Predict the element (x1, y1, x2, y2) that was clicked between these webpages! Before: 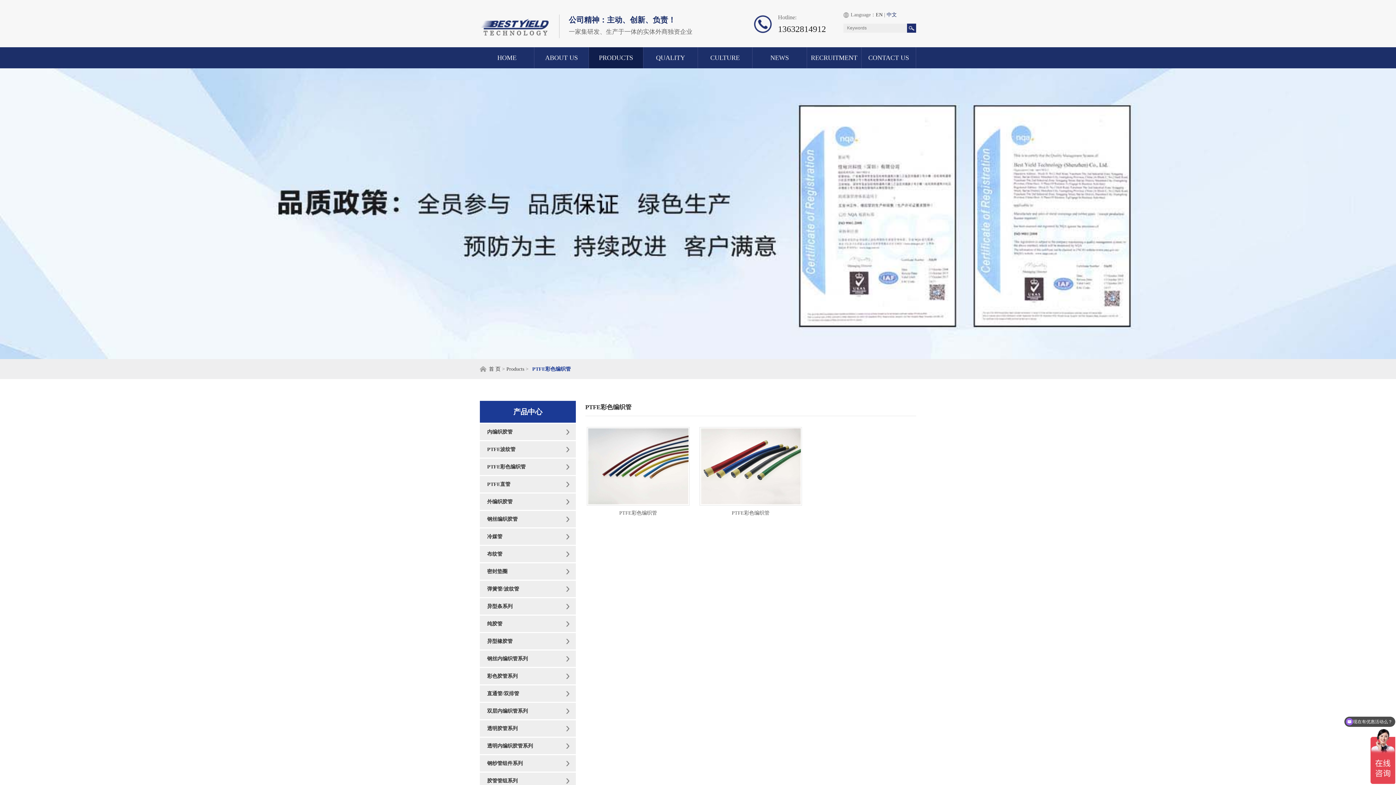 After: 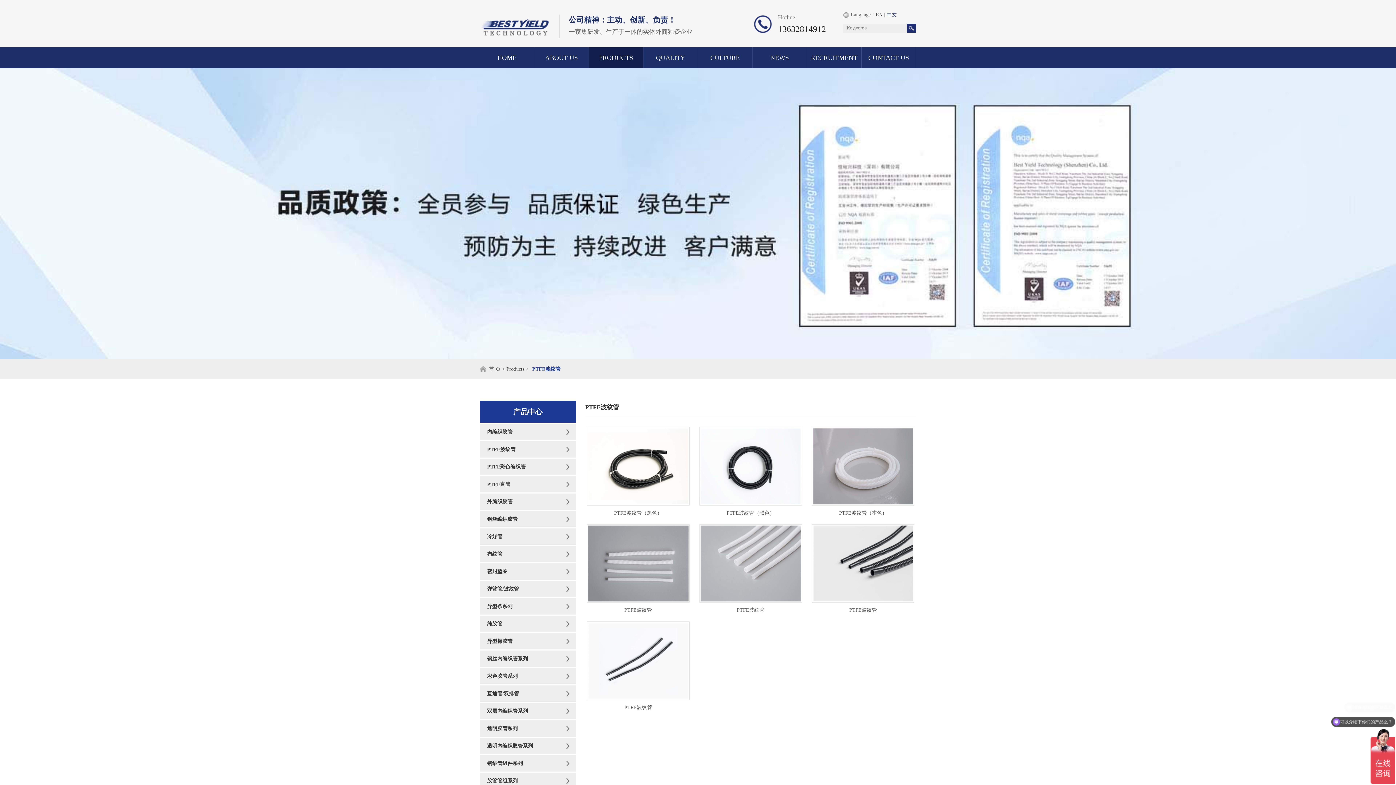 Action: bbox: (487, 446, 515, 452) label: PTFE波纹管